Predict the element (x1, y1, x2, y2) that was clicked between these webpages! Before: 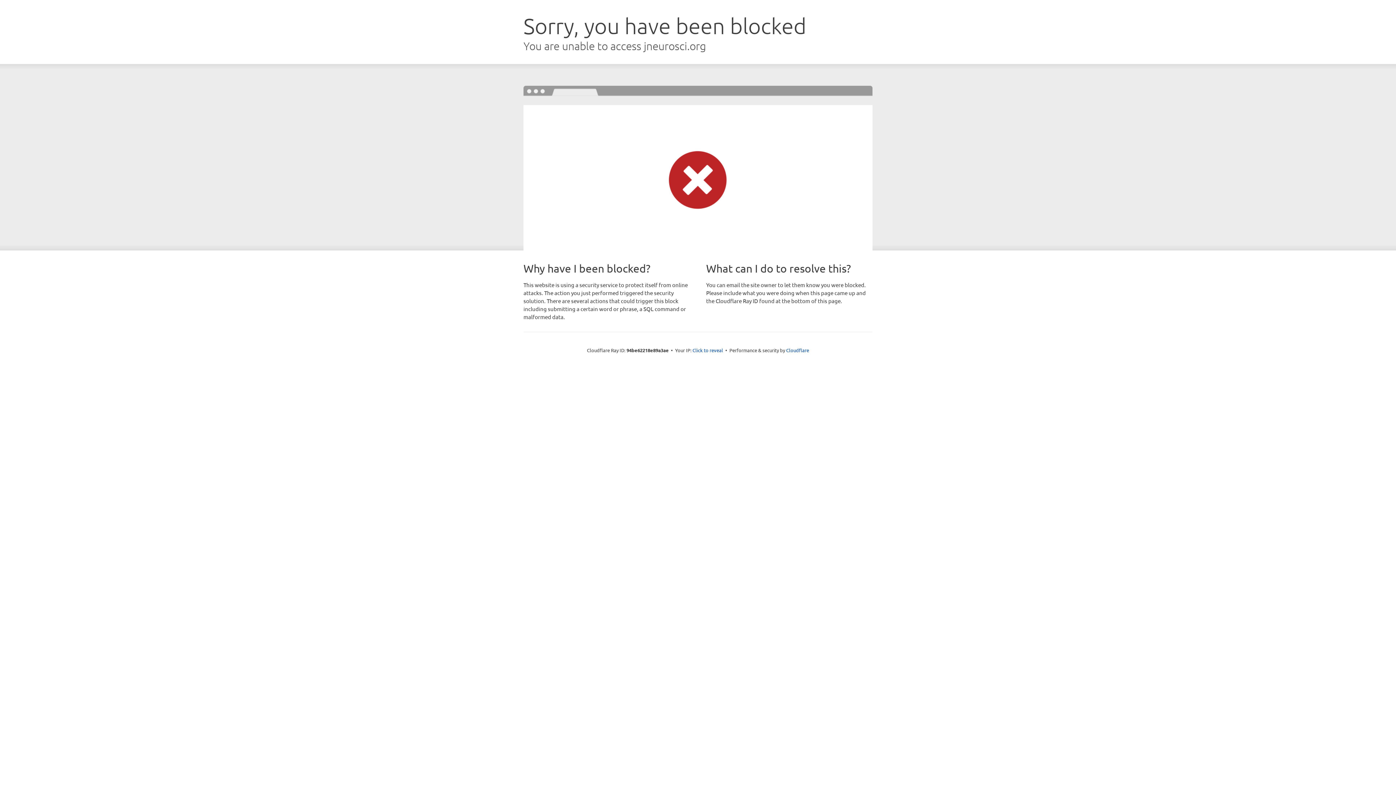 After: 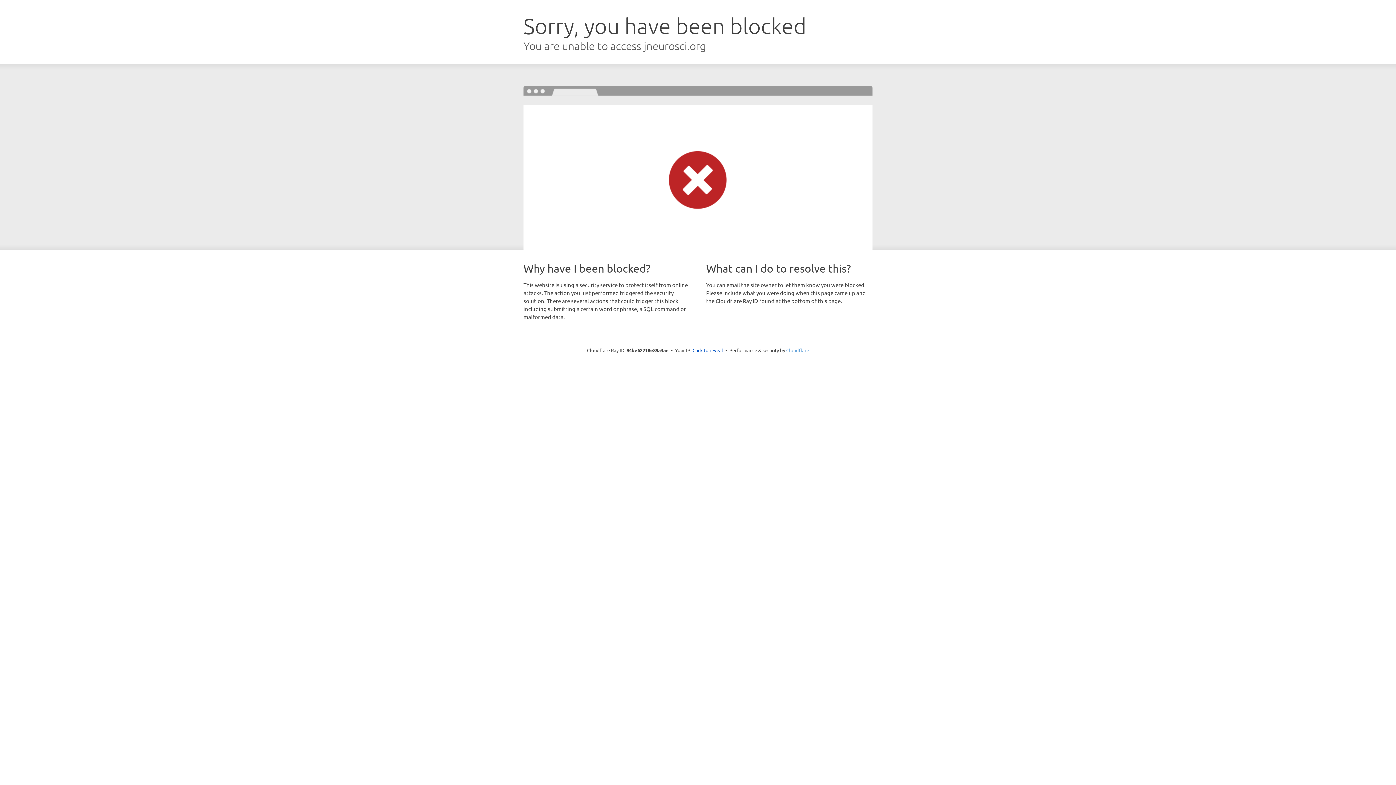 Action: label: Cloudflare bbox: (786, 347, 809, 353)